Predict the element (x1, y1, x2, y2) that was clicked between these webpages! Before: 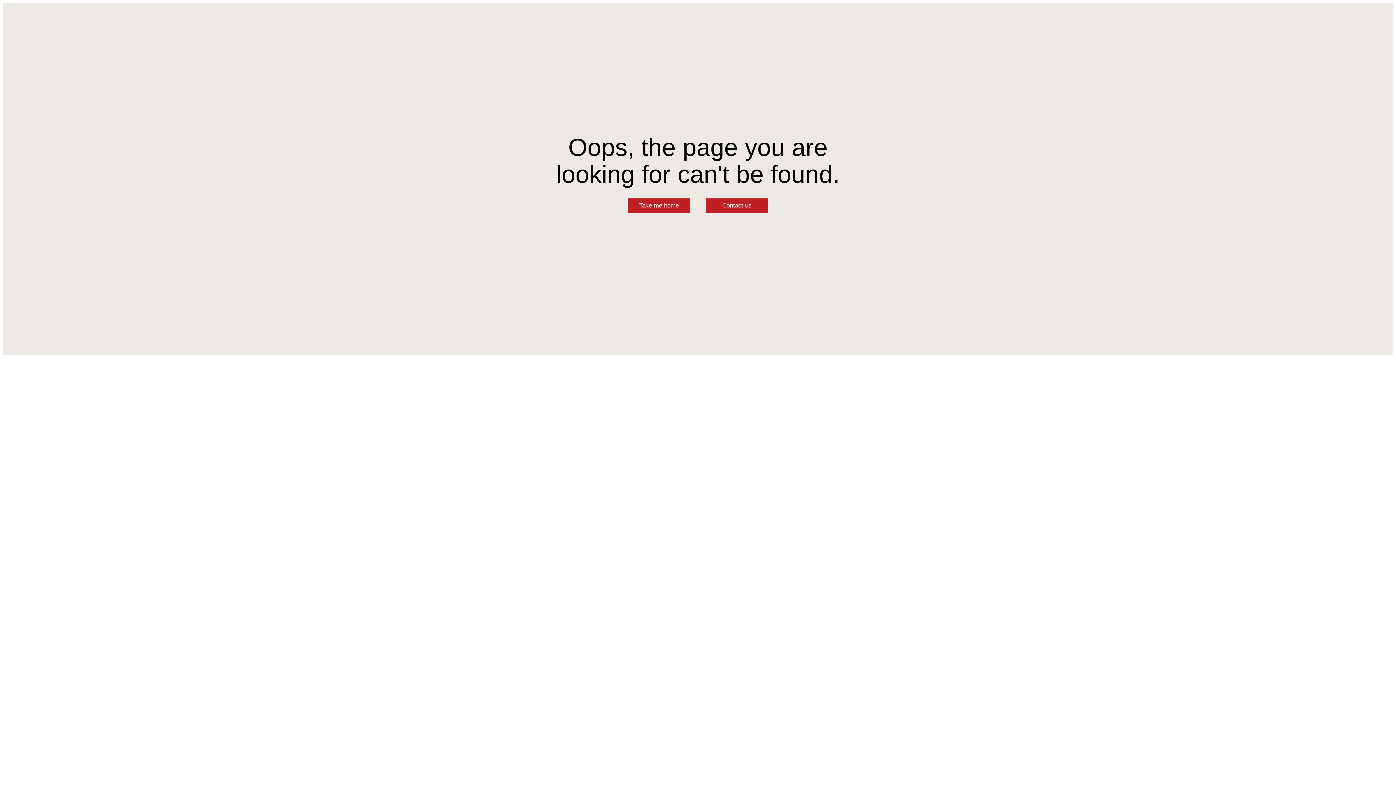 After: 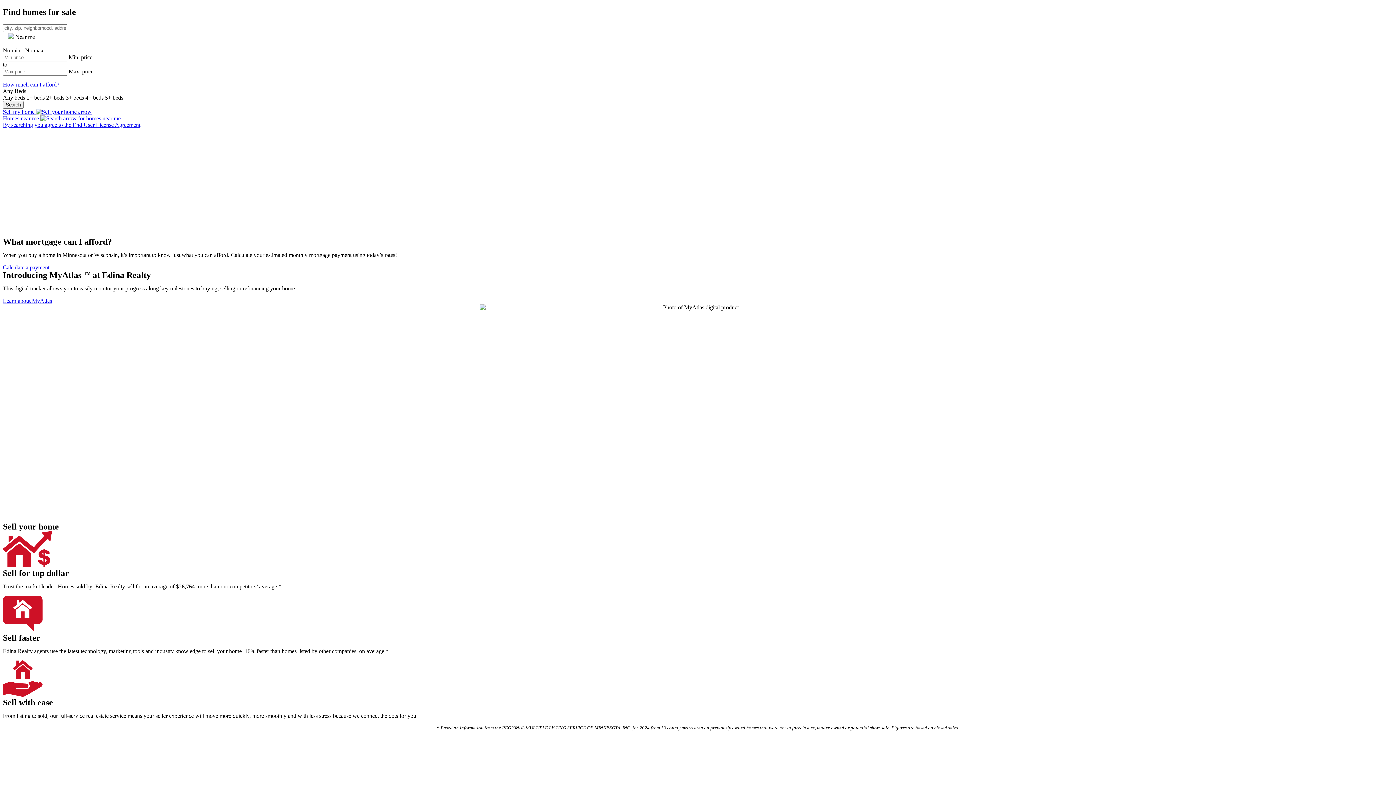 Action: bbox: (628, 198, 690, 213) label: Take me home